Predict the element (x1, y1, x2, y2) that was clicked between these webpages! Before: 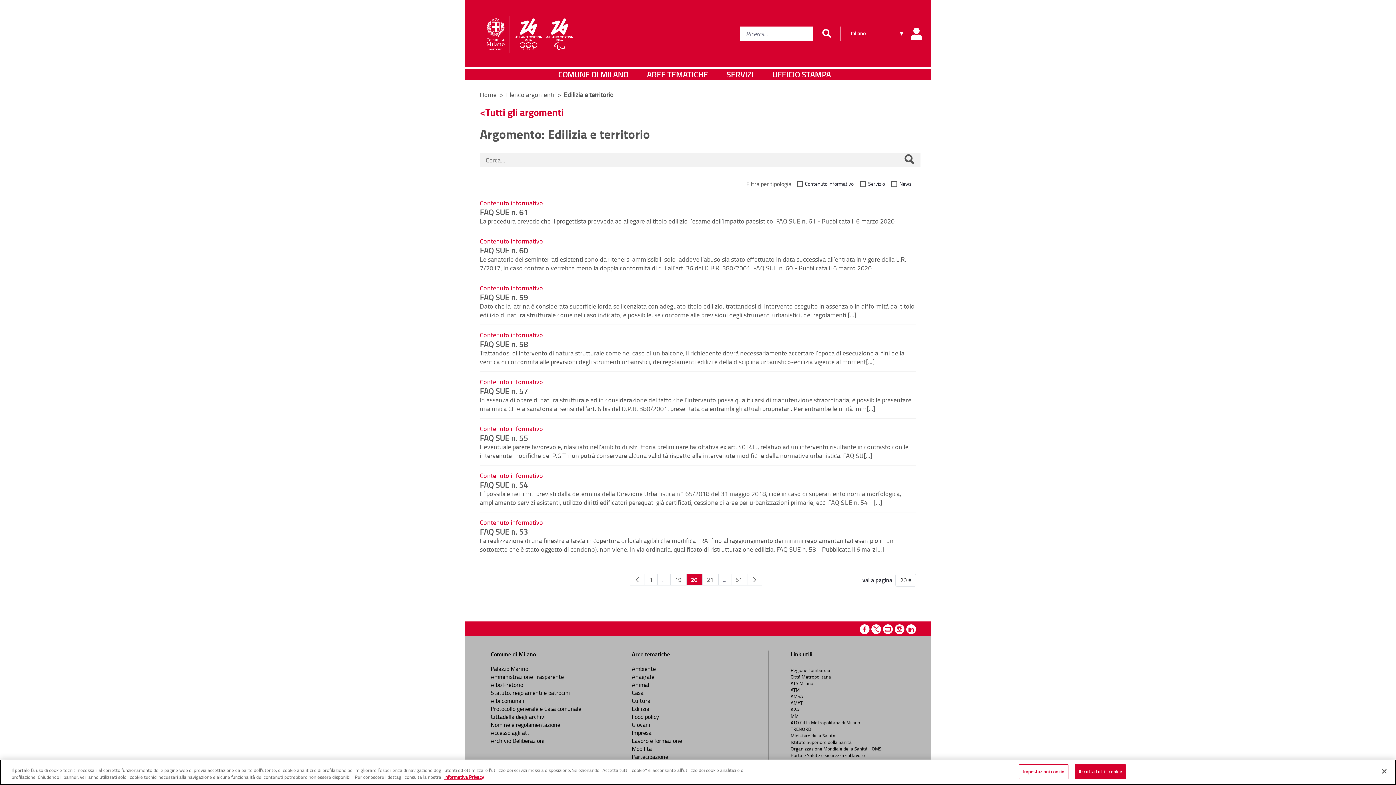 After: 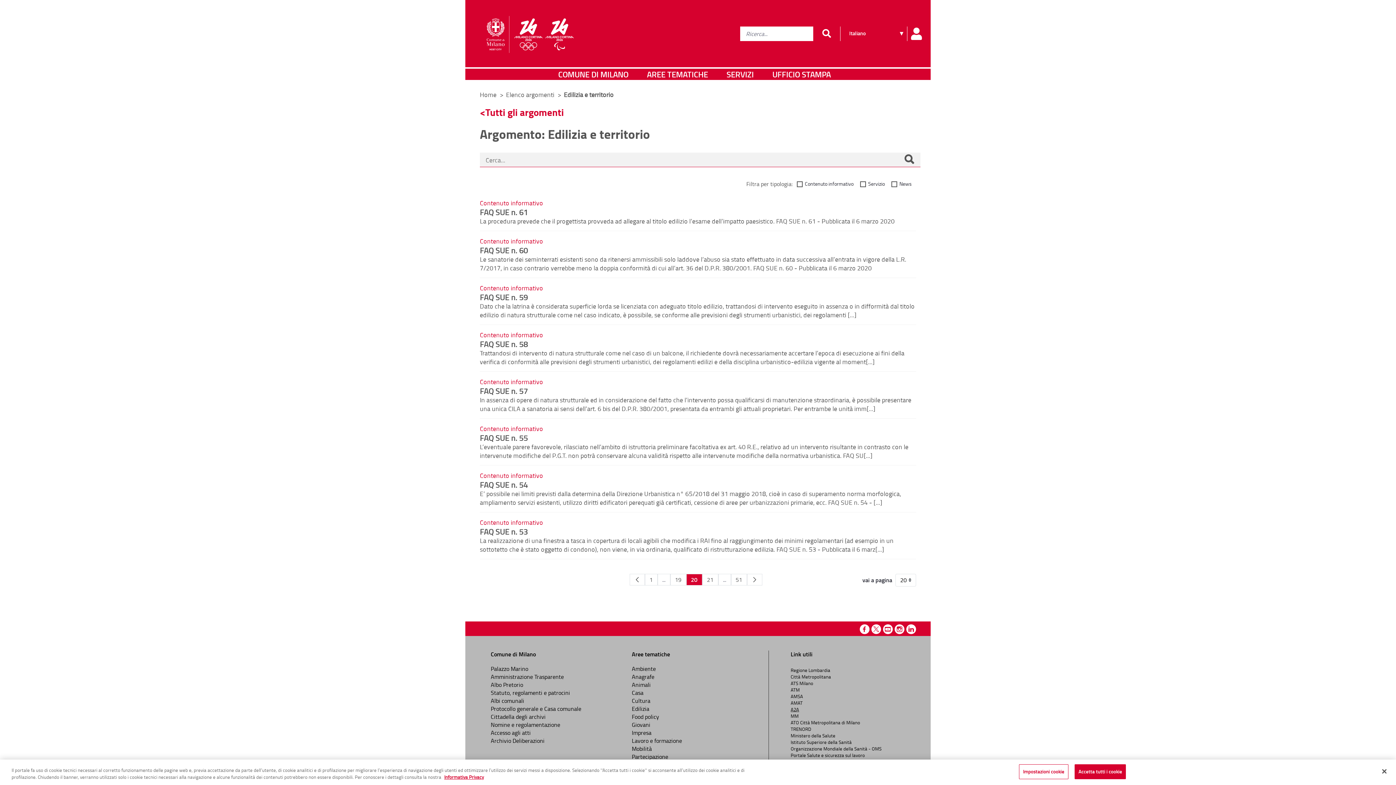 Action: label: A2A bbox: (790, 706, 799, 713)